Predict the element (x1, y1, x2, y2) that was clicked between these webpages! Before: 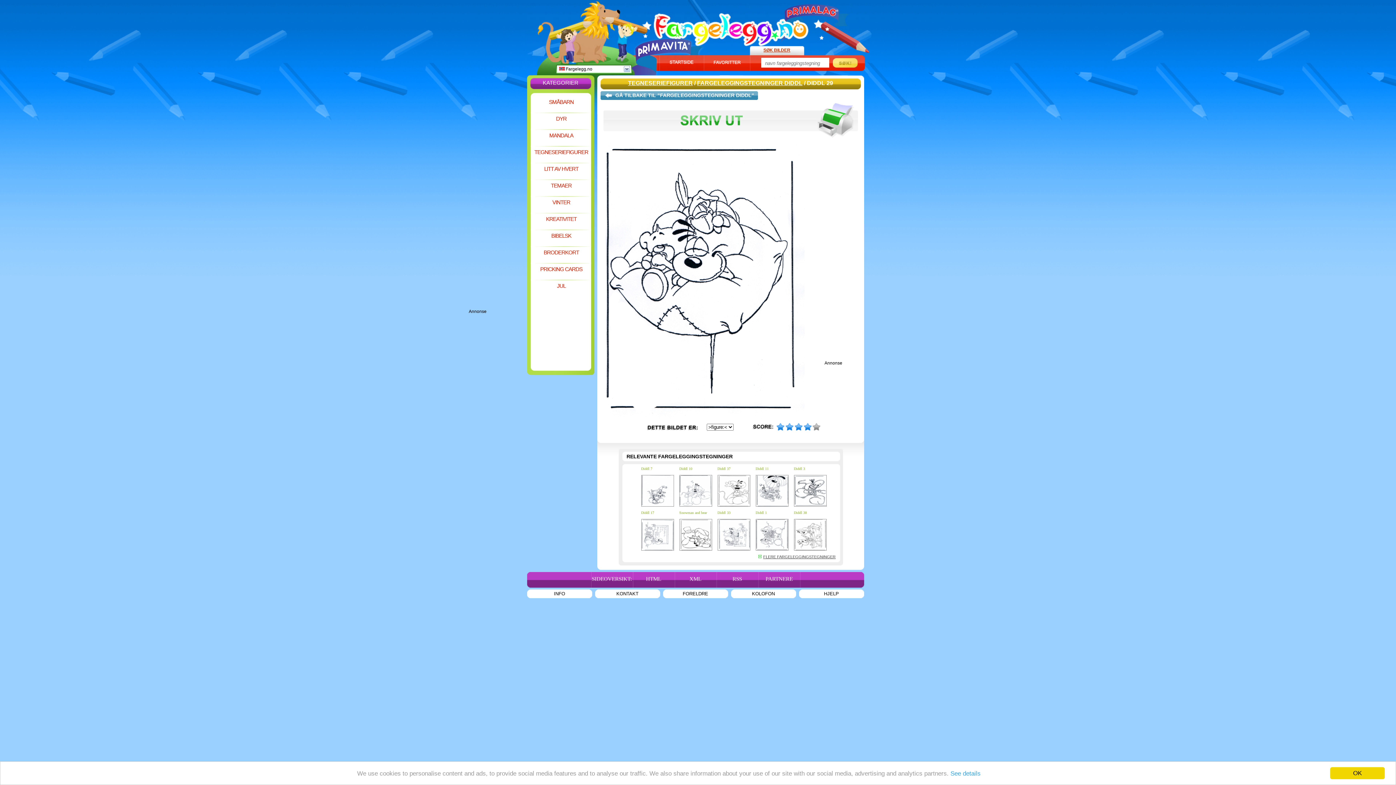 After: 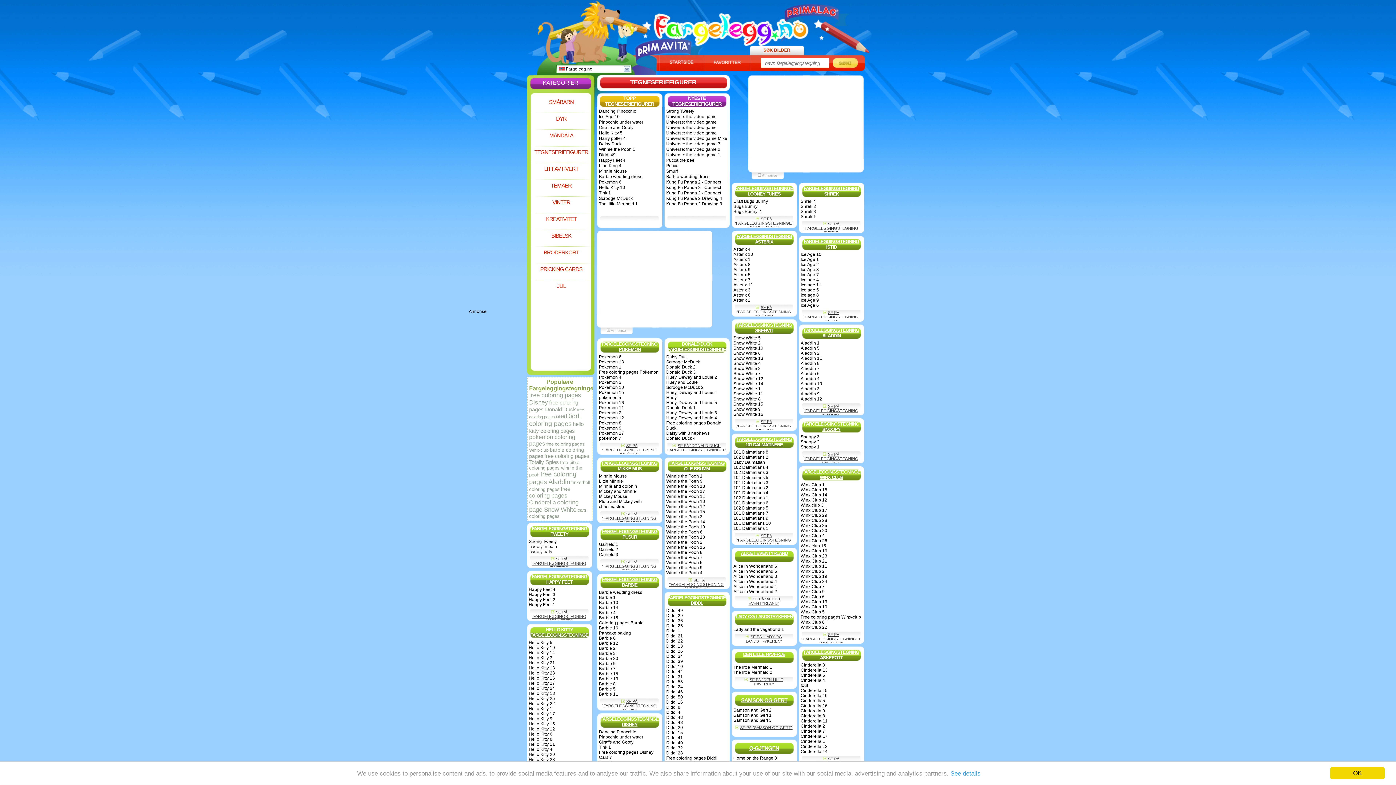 Action: label: TEGNESERIEFIGURER bbox: (530, 146, 591, 162)